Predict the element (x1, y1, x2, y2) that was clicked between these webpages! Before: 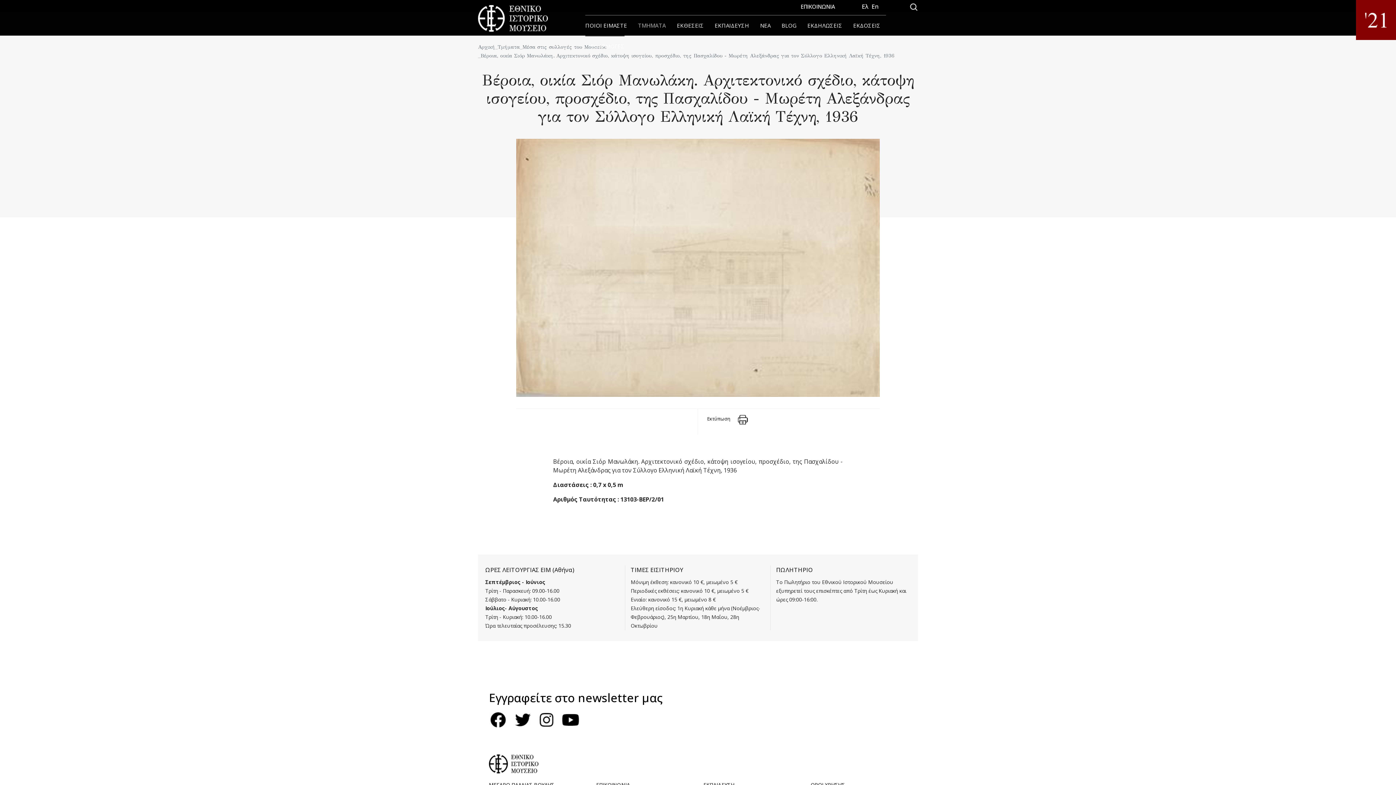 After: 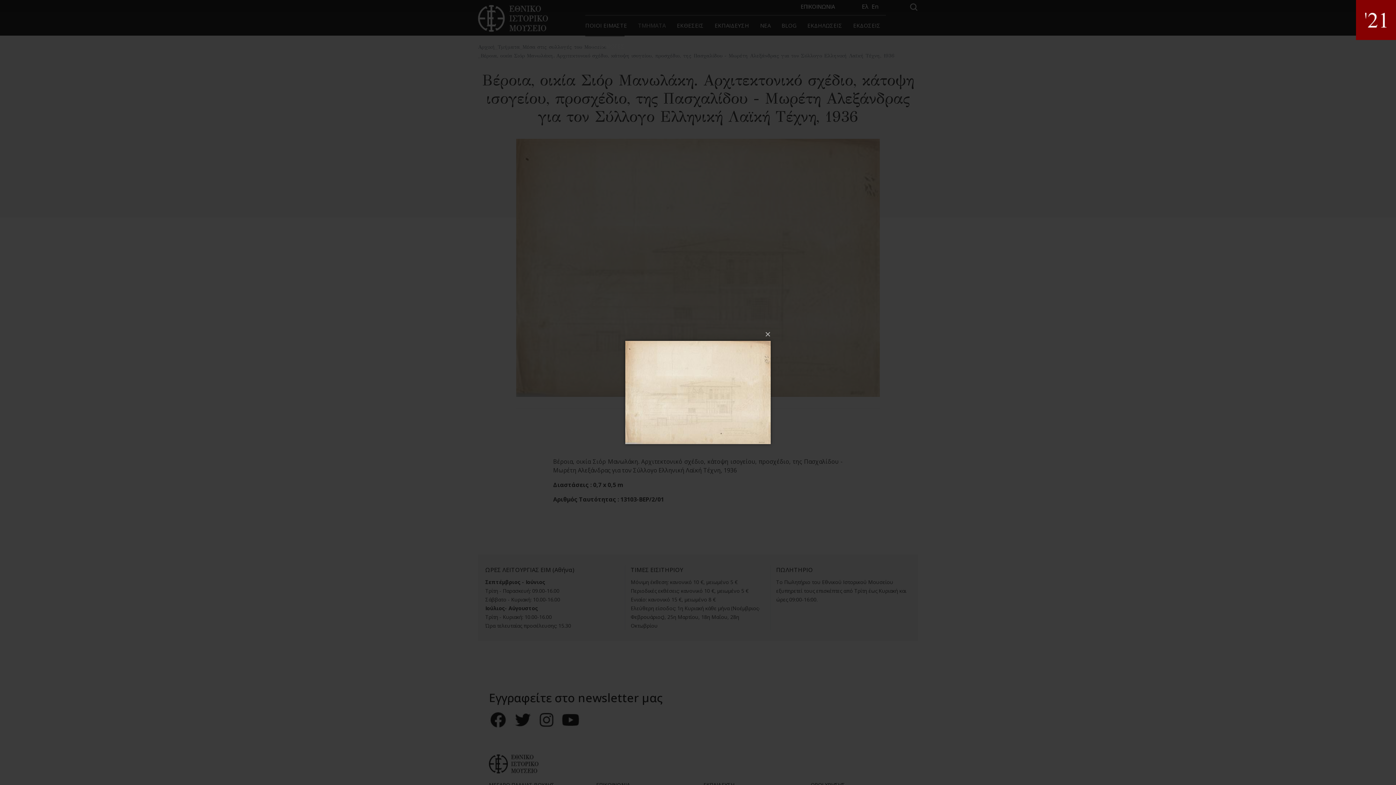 Action: bbox: (516, 263, 880, 271)